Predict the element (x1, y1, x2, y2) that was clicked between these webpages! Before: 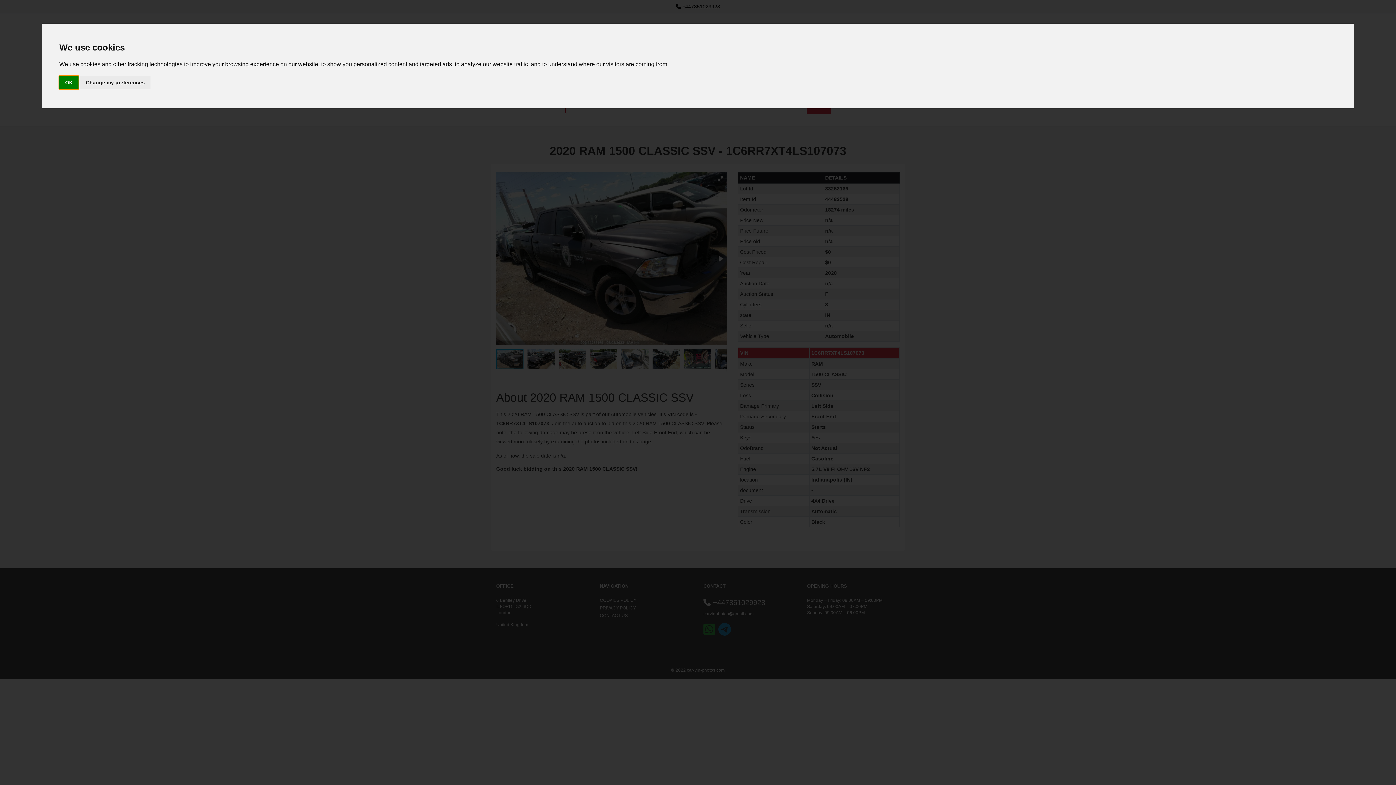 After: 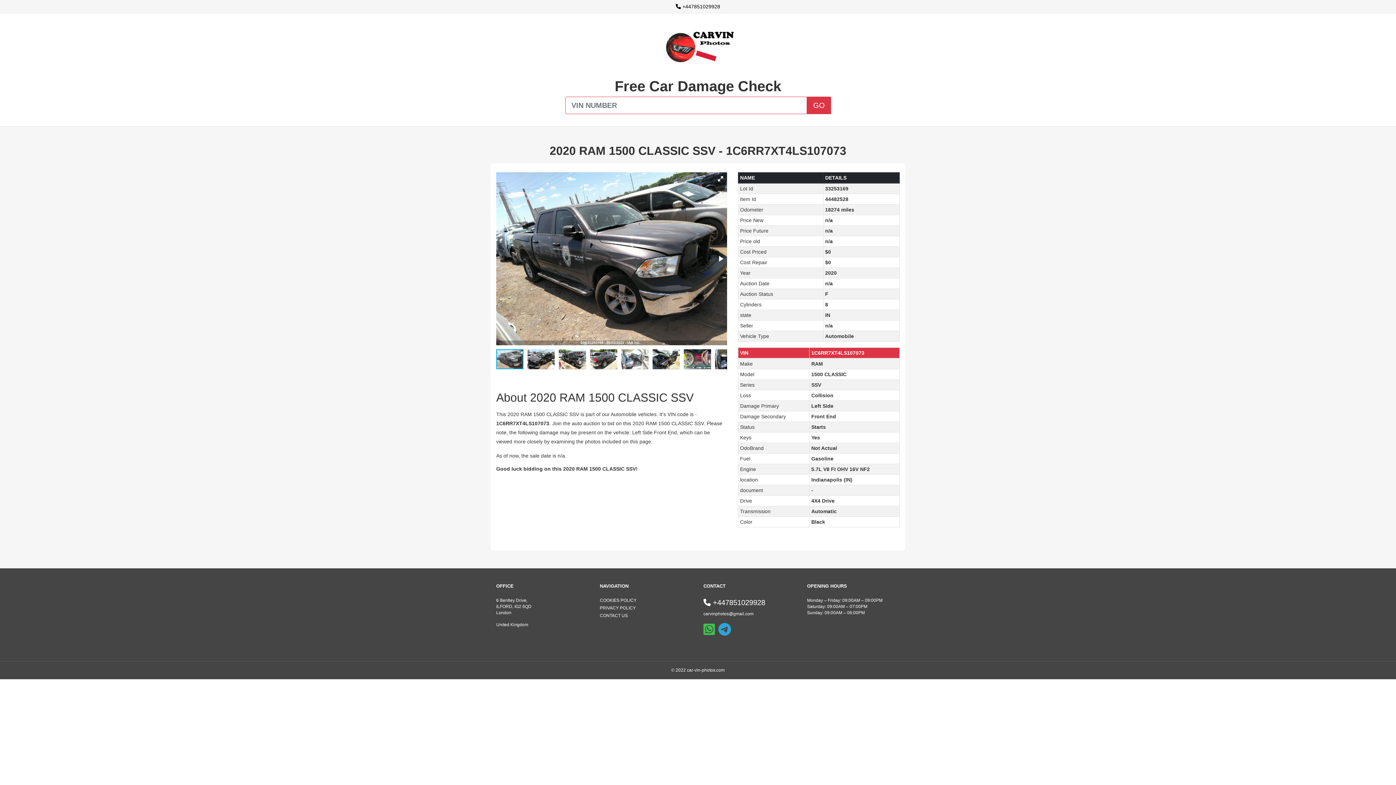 Action: bbox: (59, 75, 78, 89) label: OK